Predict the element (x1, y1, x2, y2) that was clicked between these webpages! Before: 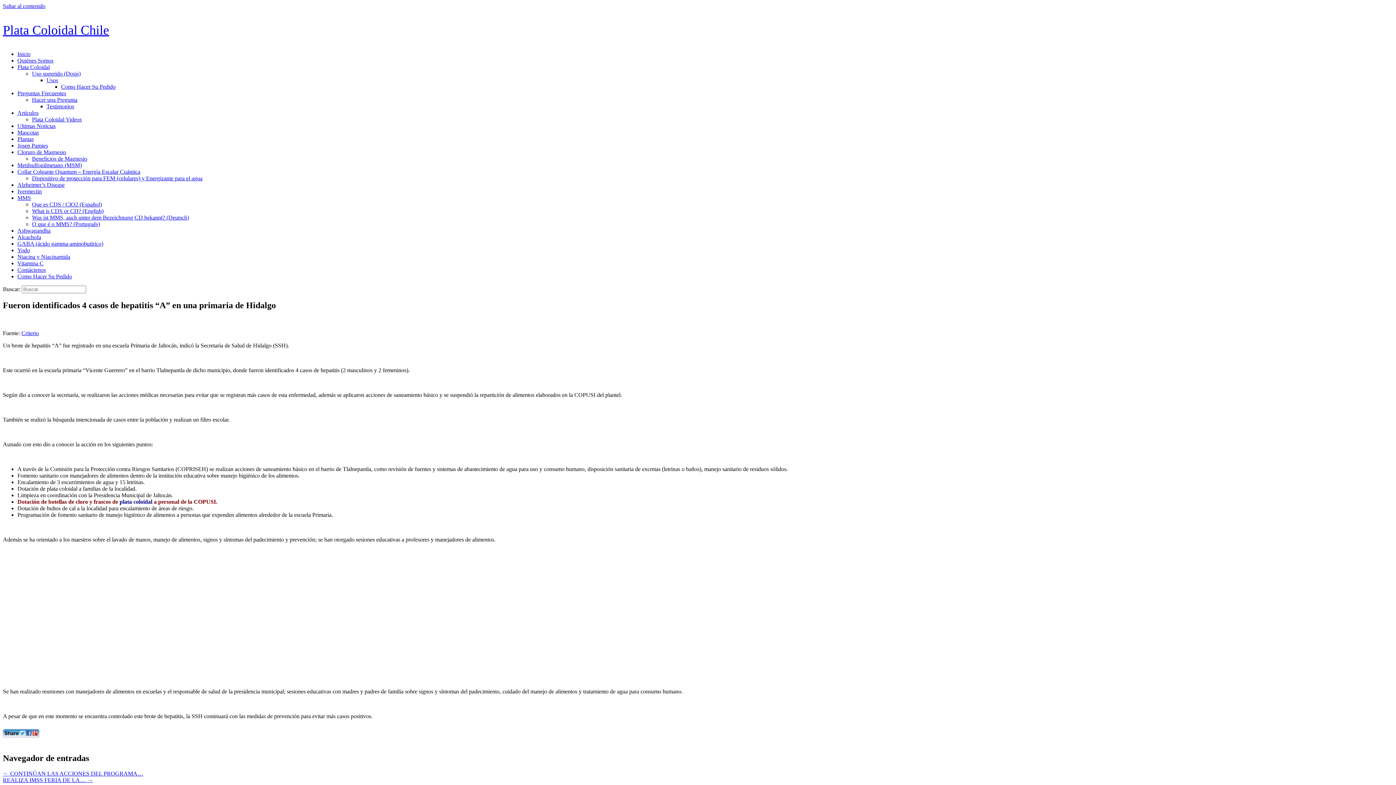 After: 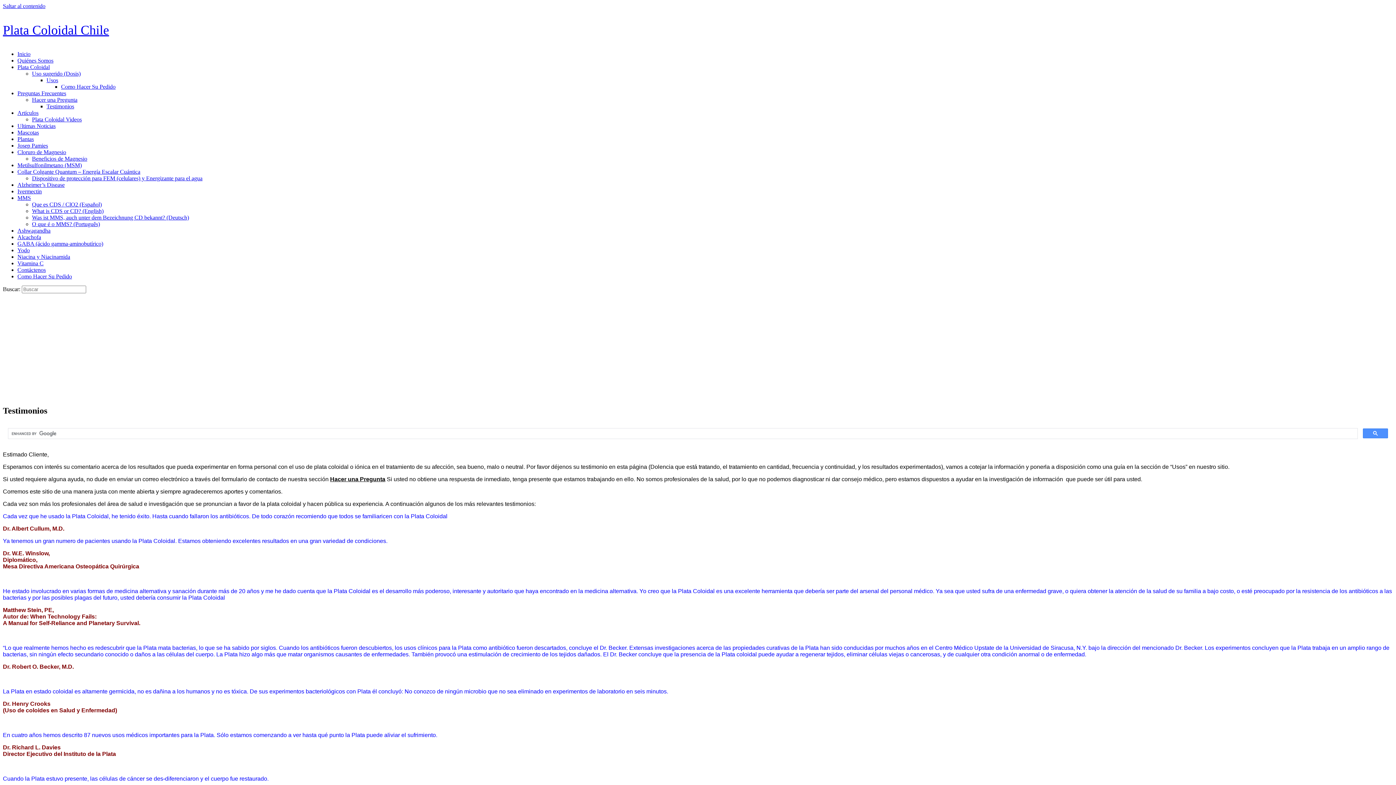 Action: bbox: (46, 103, 74, 109) label: Testimonios